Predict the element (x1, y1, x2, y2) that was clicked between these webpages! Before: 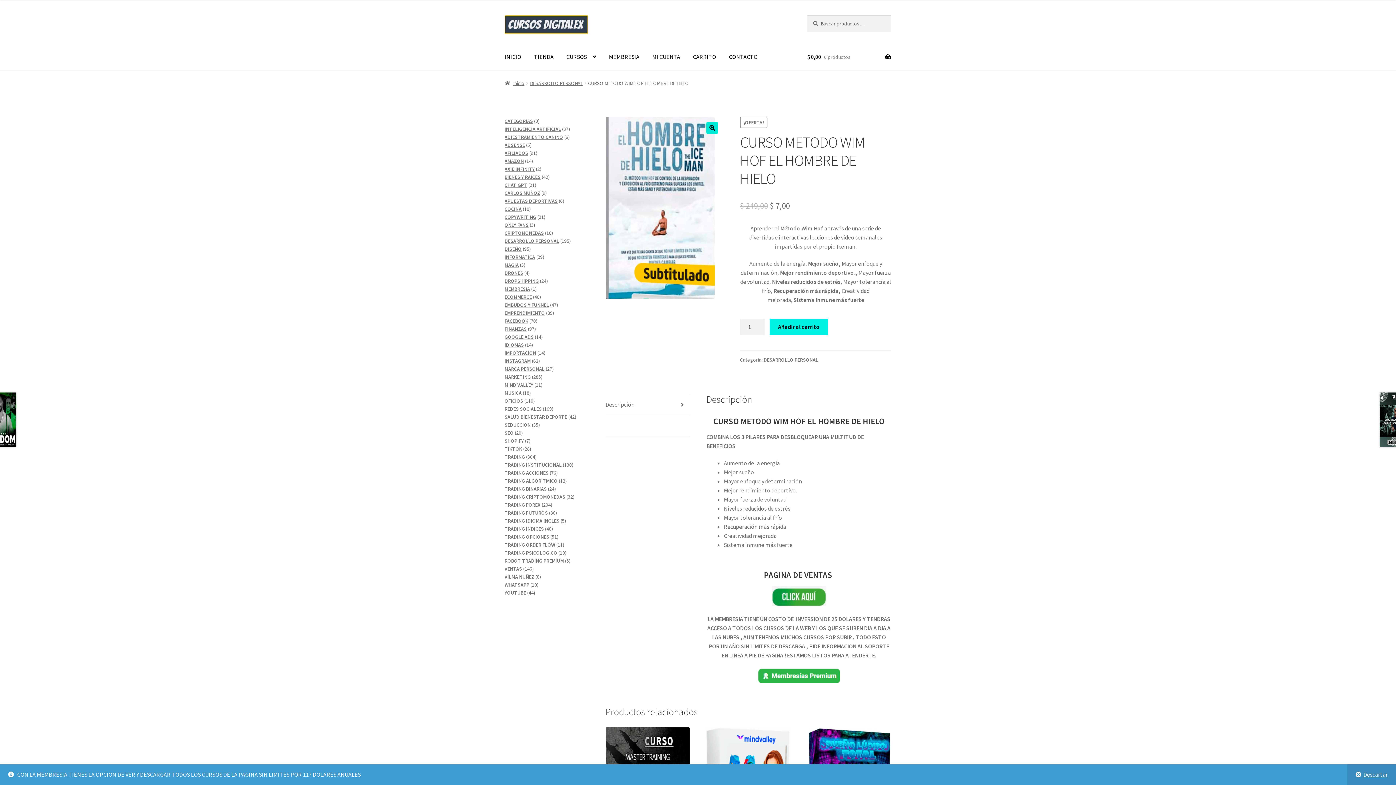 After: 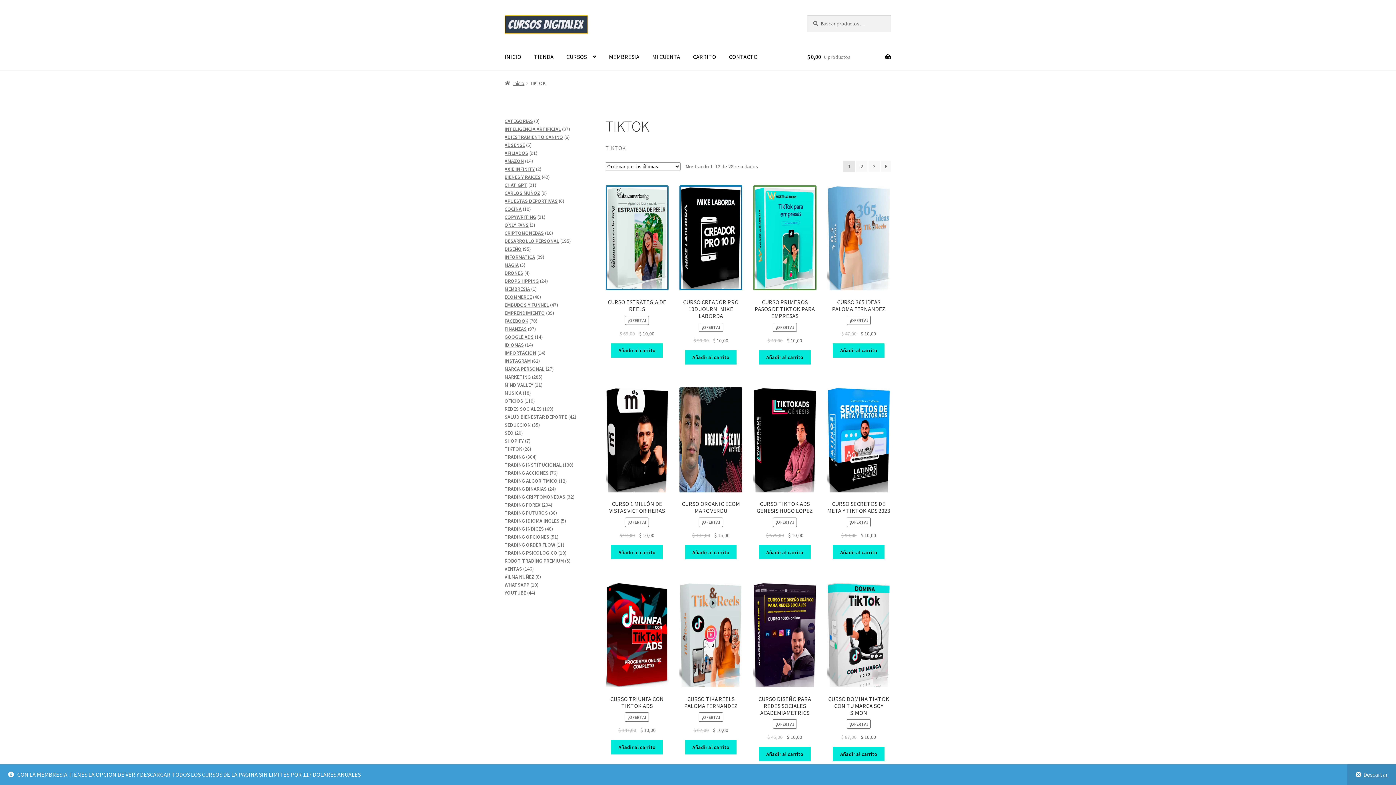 Action: label: TIKTOK bbox: (504, 445, 522, 452)